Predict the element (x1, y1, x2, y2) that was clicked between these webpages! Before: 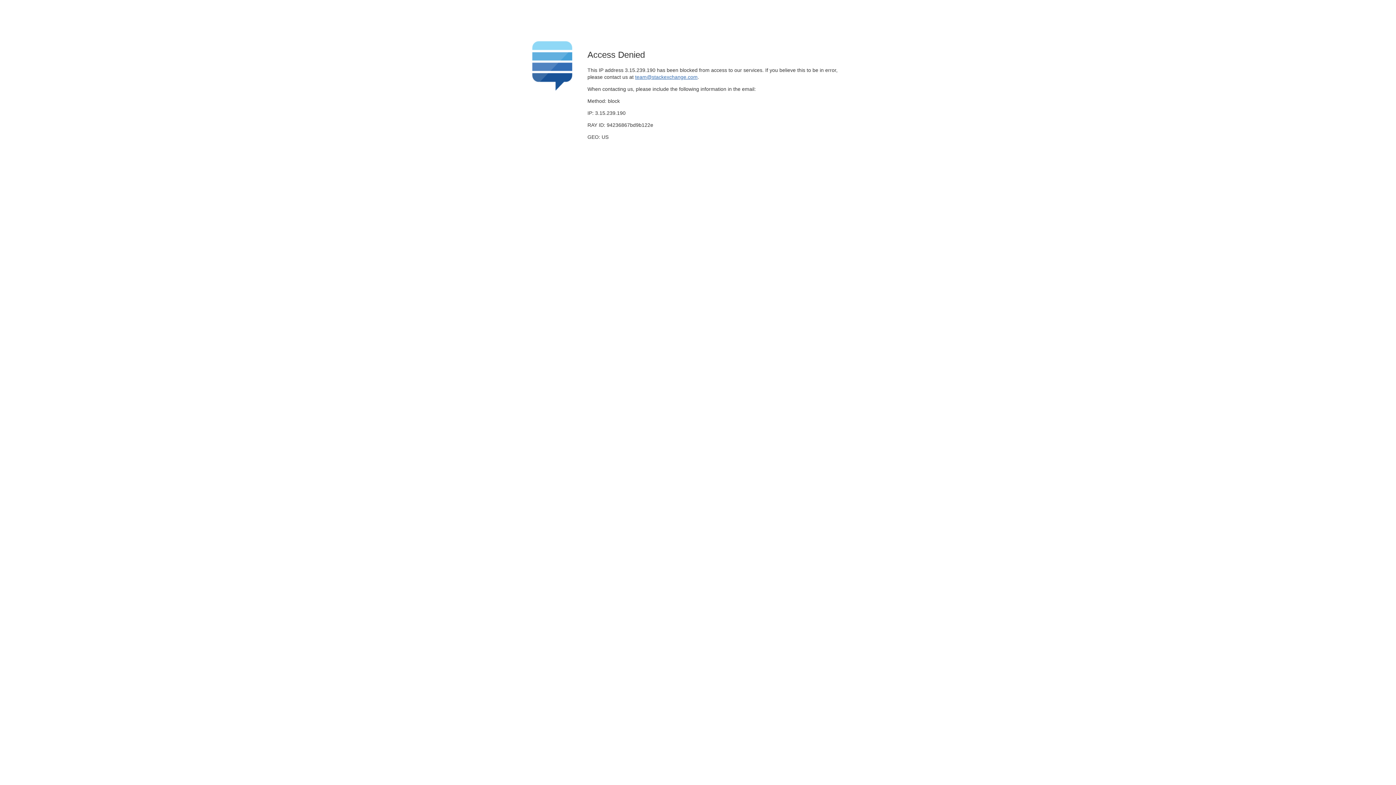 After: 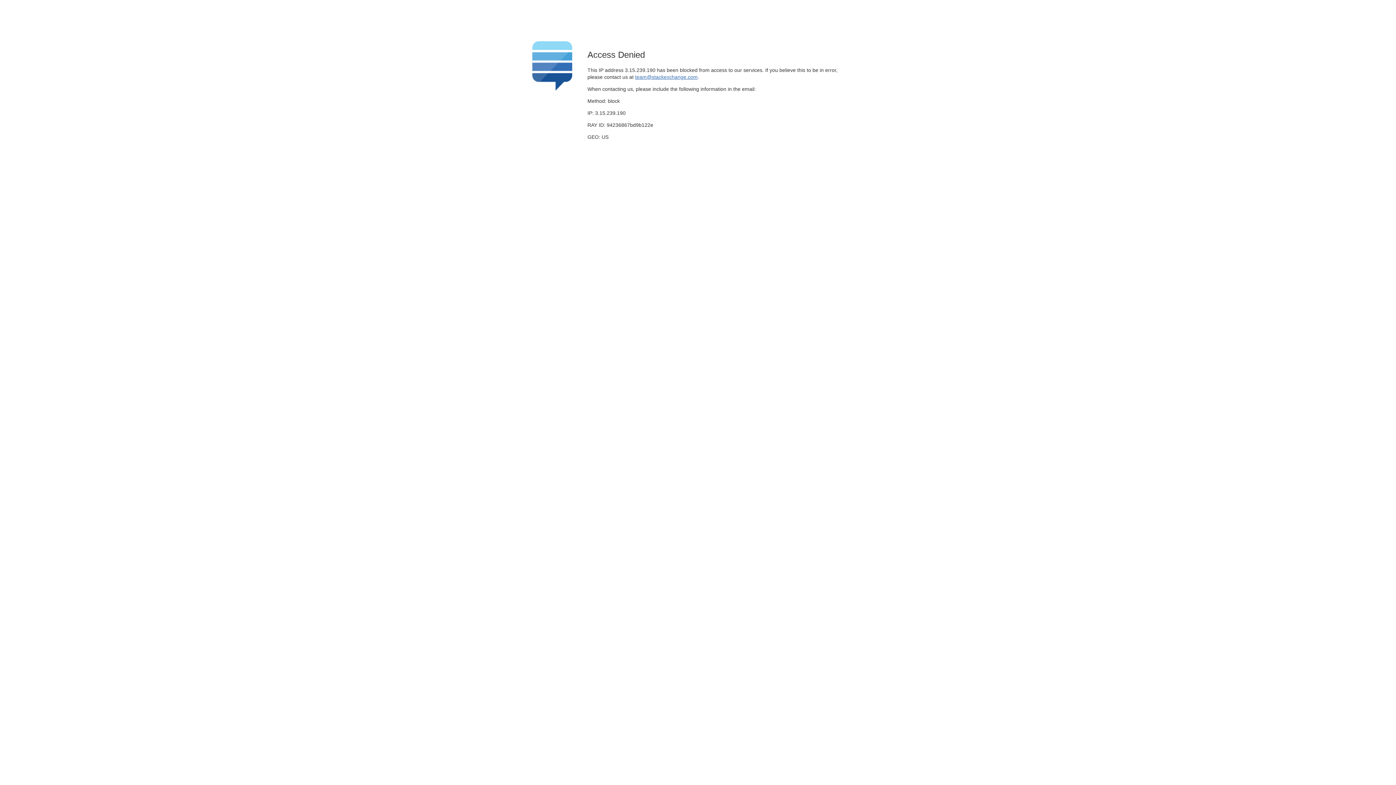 Action: label: team@stackexchange.com bbox: (635, 74, 697, 79)